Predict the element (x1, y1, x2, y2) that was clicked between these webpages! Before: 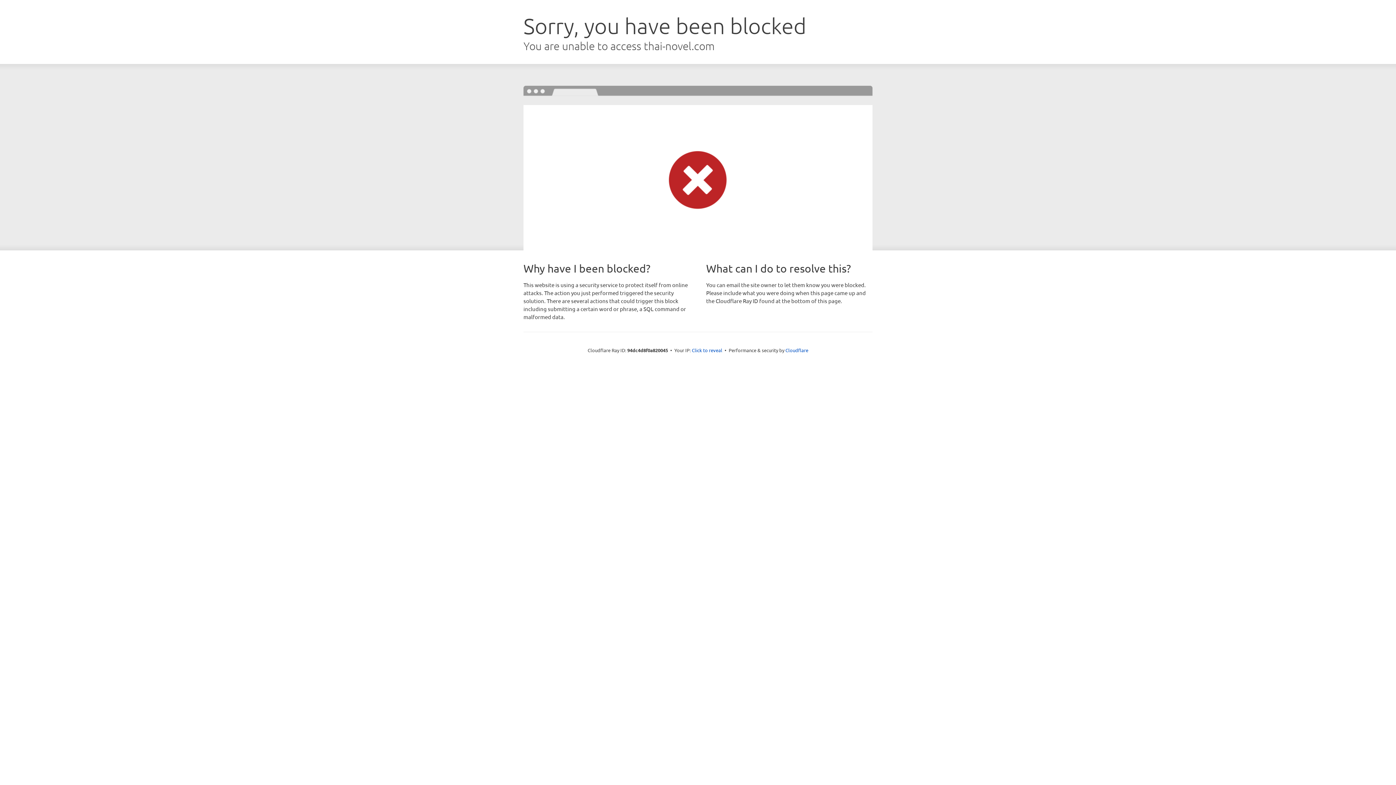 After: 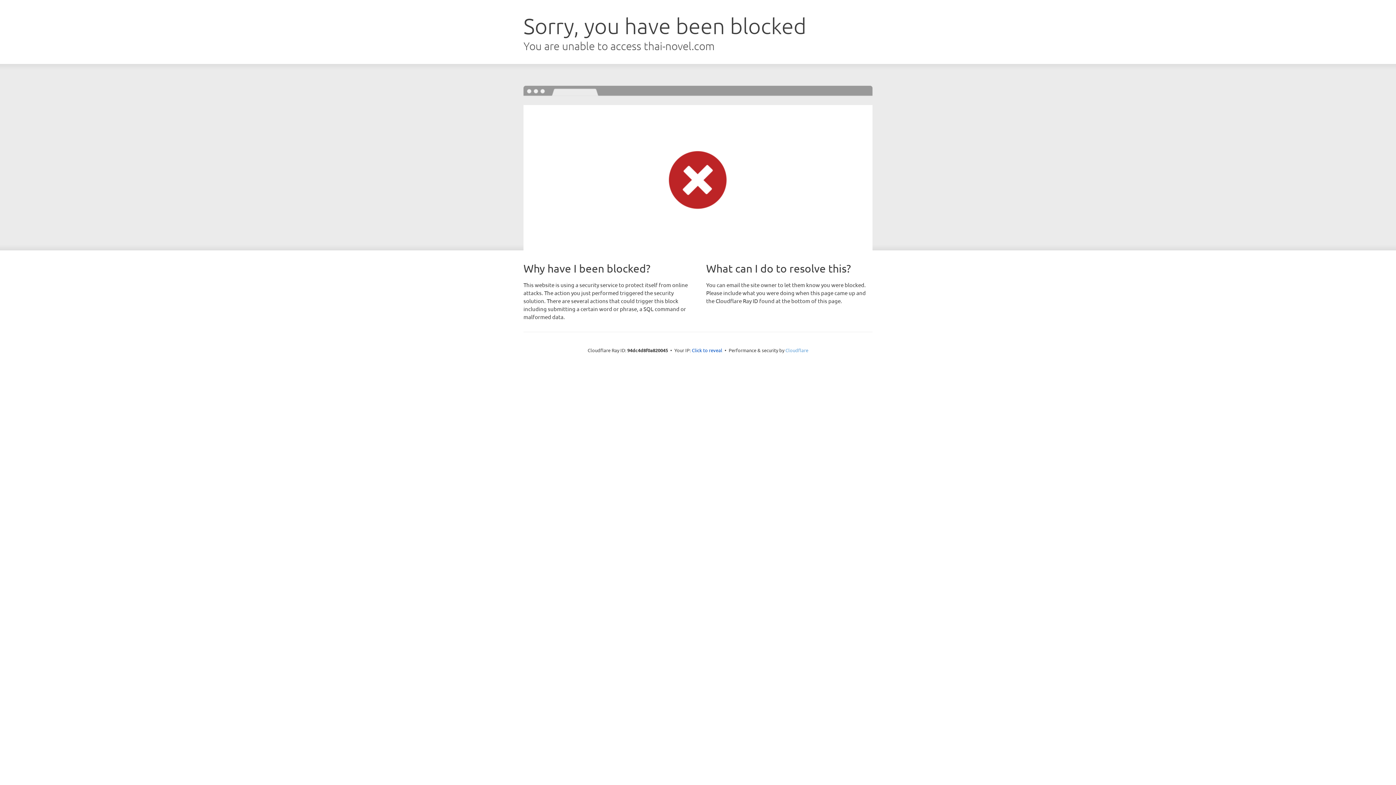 Action: label: Cloudflare bbox: (785, 347, 808, 353)